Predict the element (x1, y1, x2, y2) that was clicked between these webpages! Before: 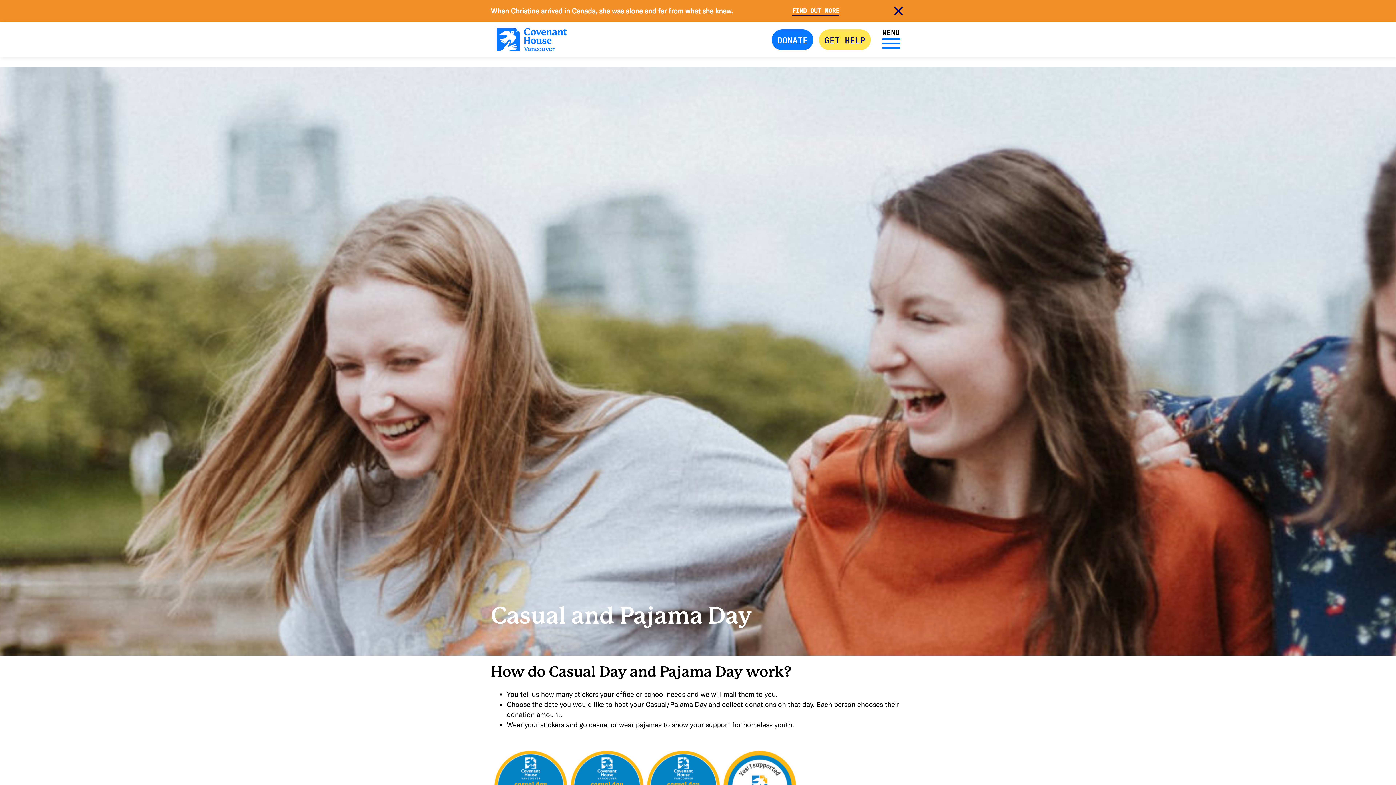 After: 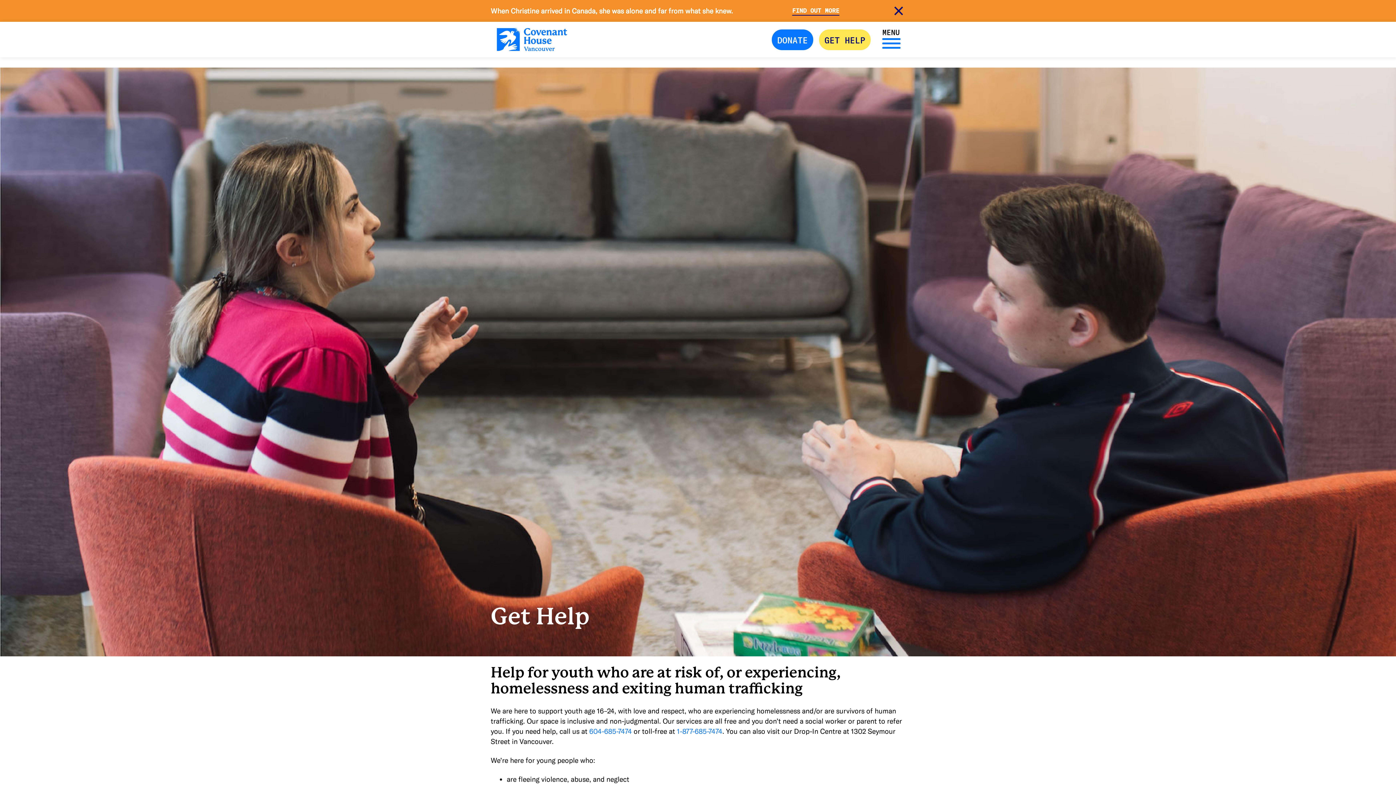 Action: bbox: (819, 29, 870, 50) label: GET HELP